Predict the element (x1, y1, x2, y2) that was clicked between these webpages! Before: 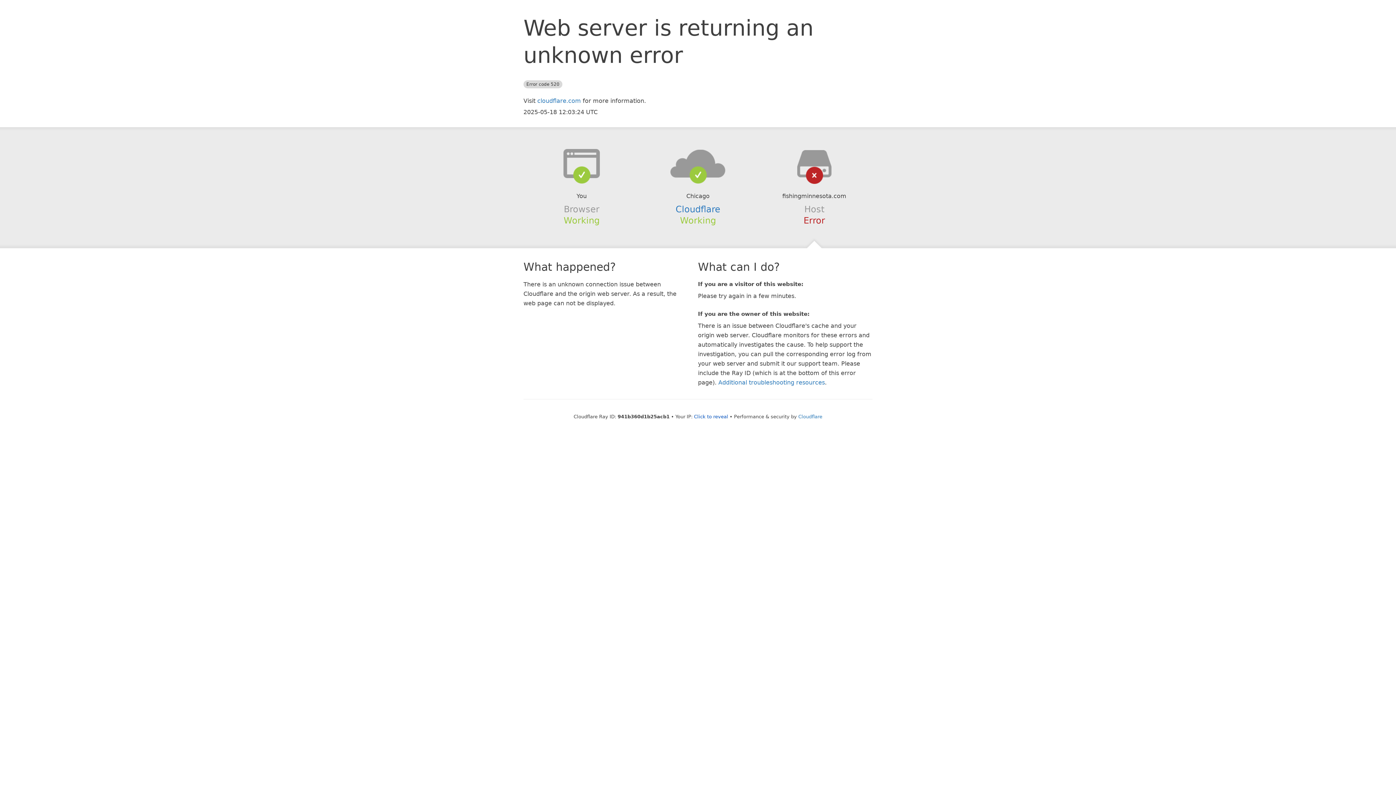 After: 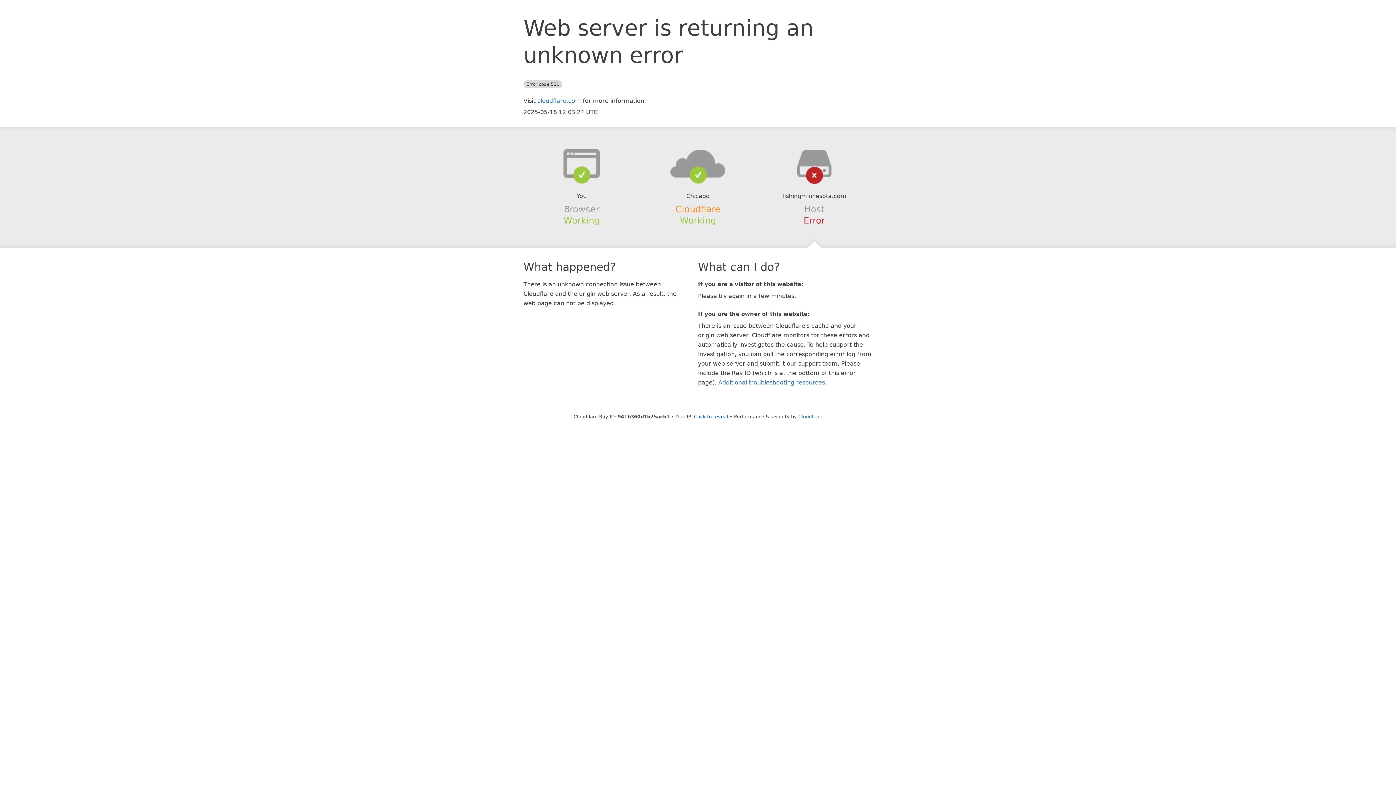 Action: label: Cloudflare bbox: (675, 204, 720, 214)